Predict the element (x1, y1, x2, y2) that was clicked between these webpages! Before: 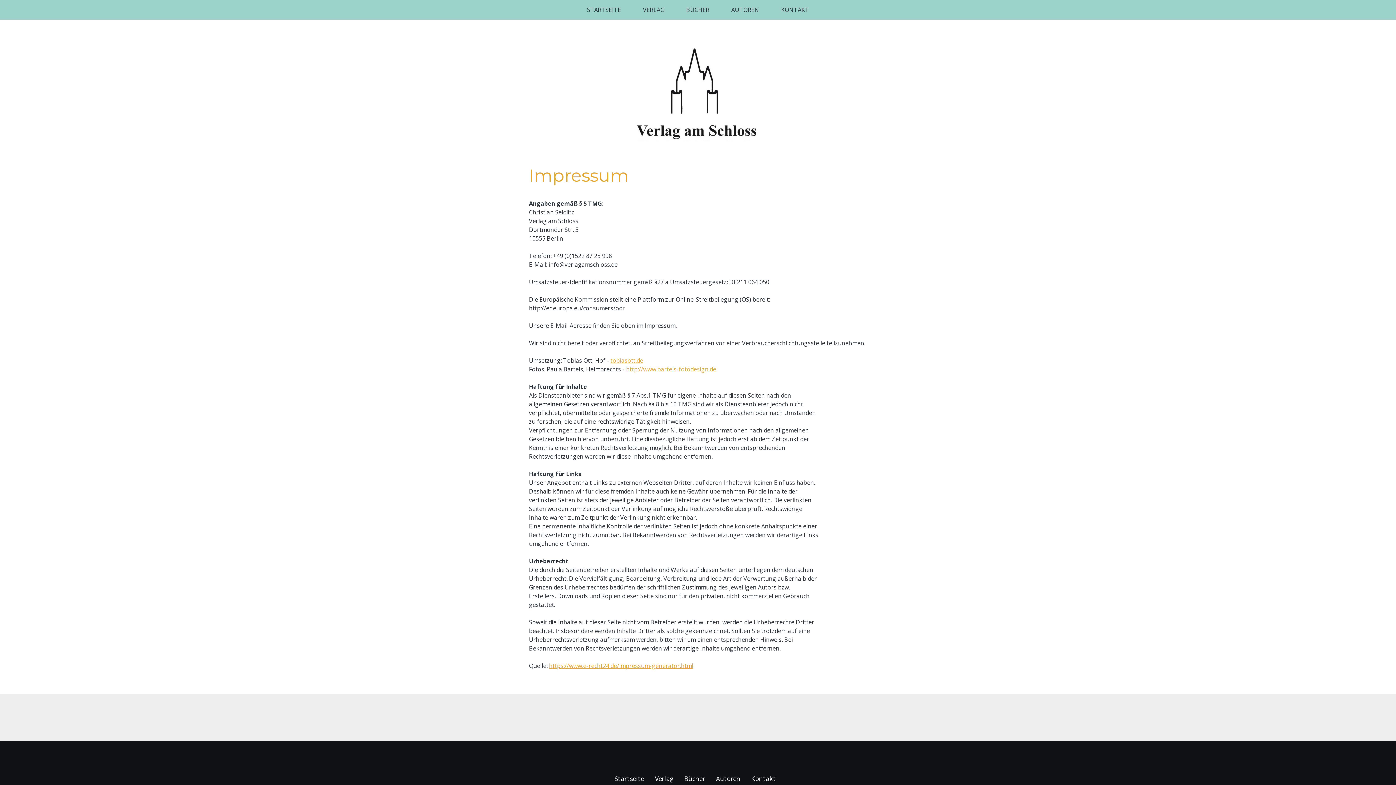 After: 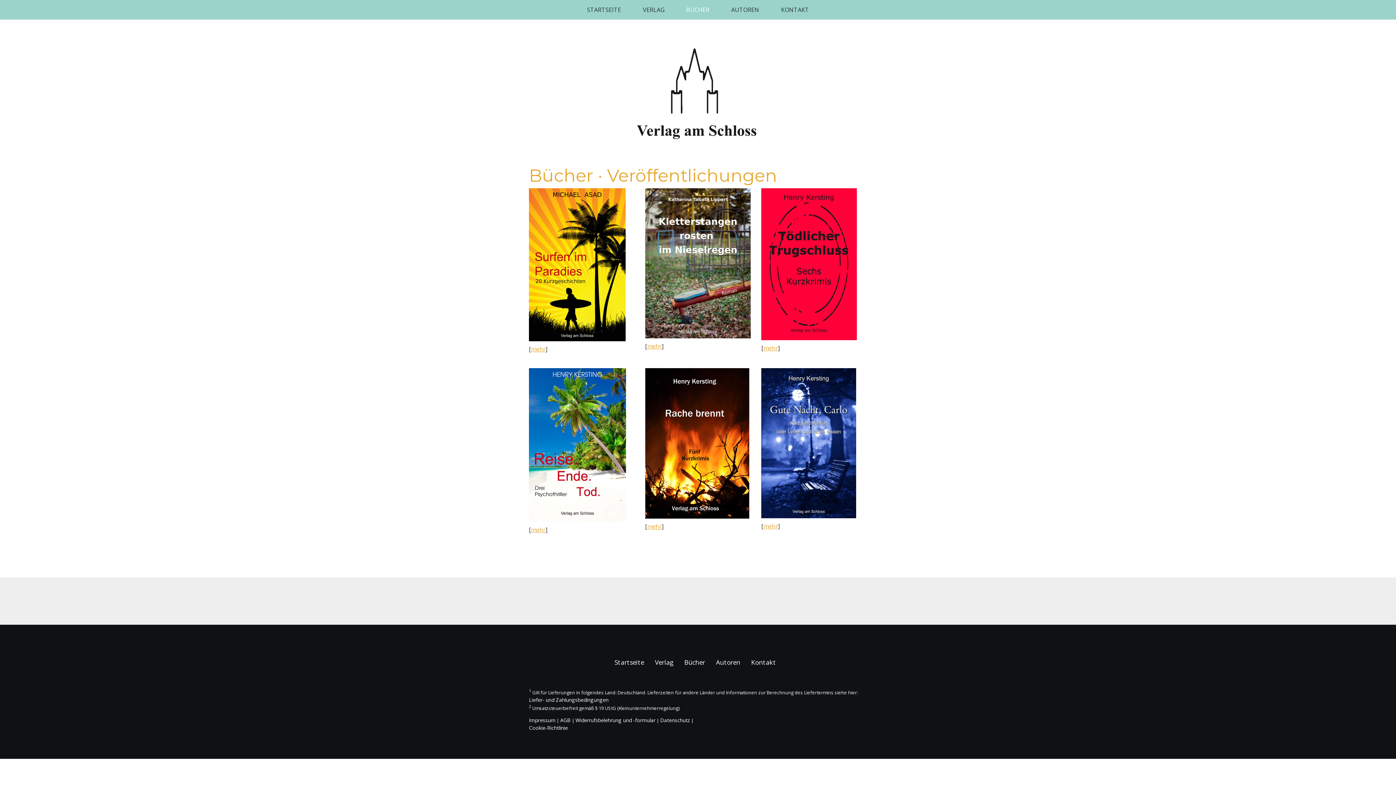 Action: label: Bücher bbox: (679, 768, 710, 789)